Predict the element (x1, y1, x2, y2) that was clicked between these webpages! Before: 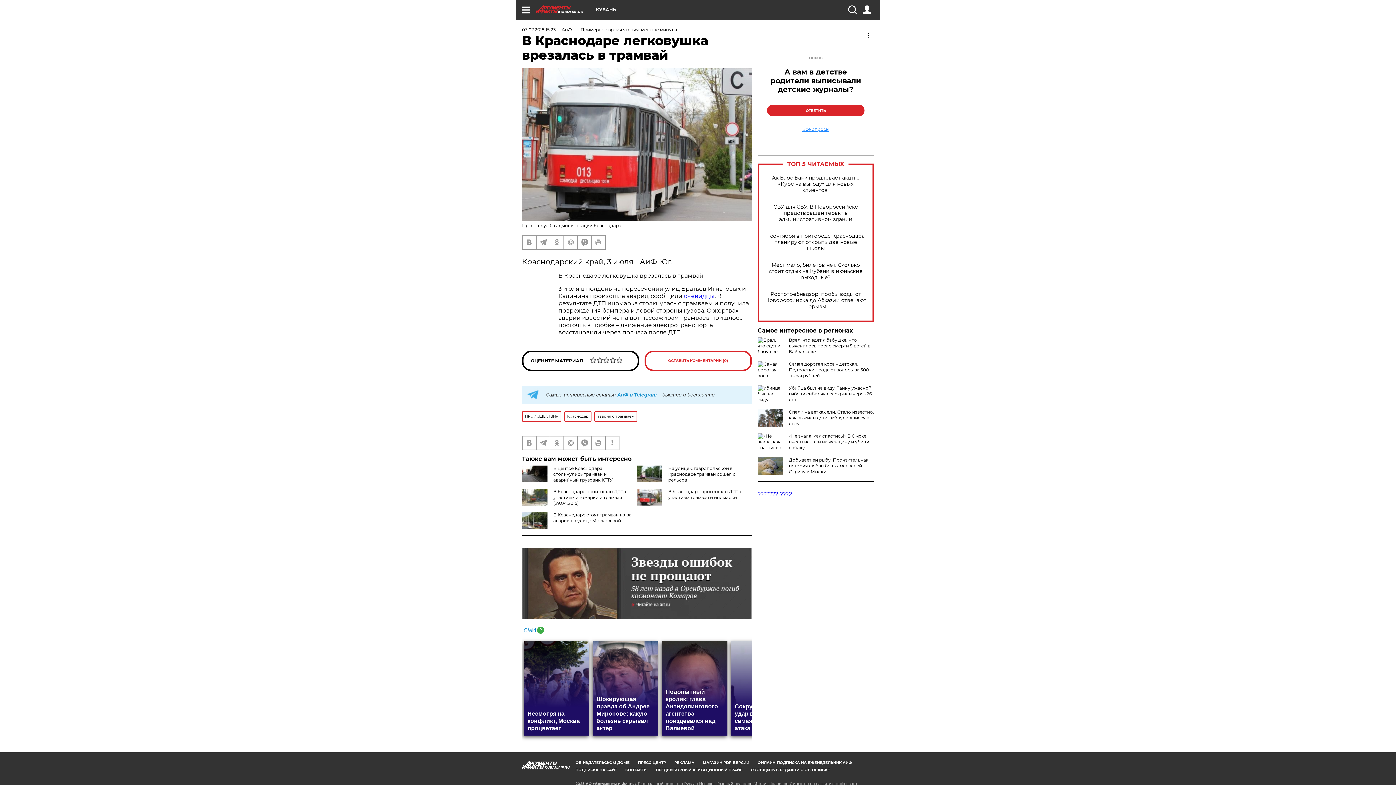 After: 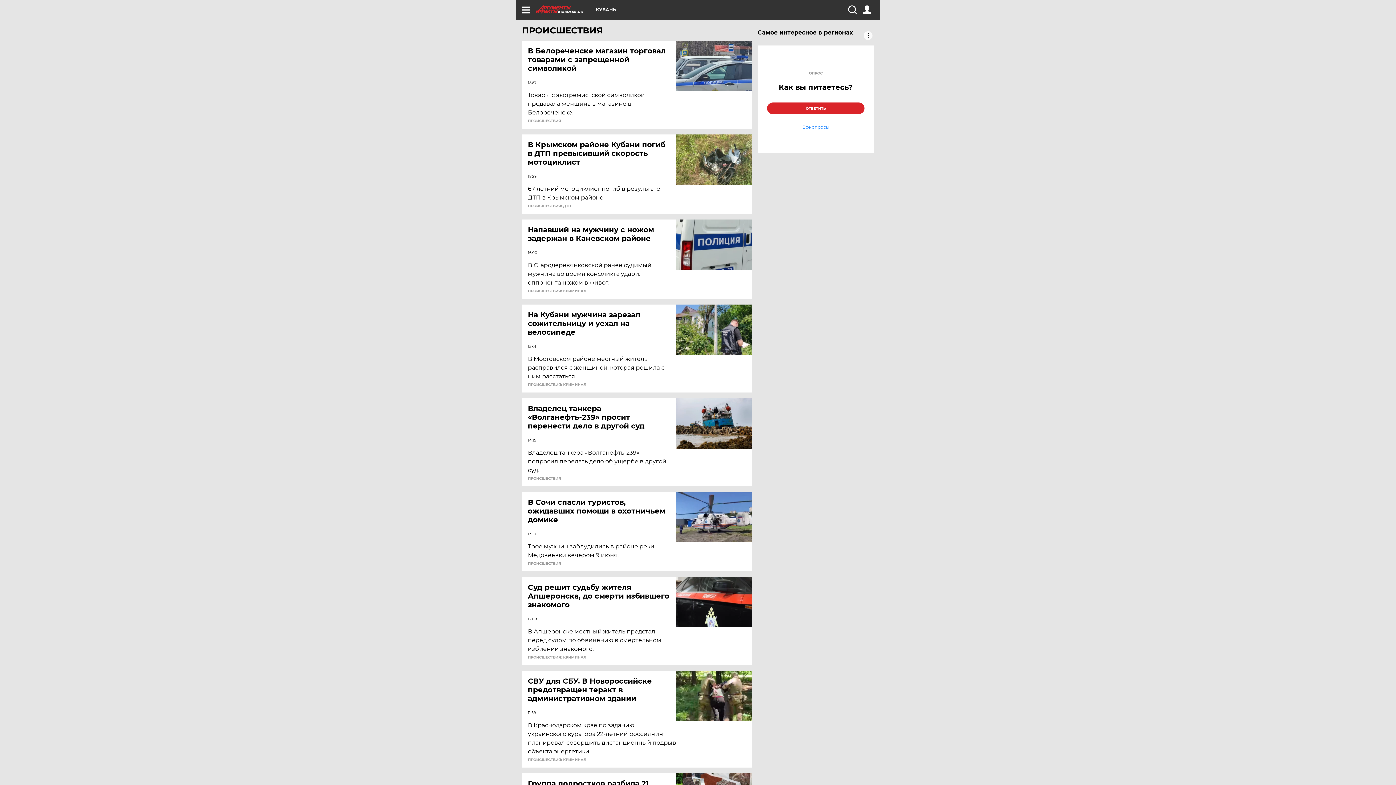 Action: bbox: (522, 411, 561, 422) label: ПРОИСШЕСТВИЯ